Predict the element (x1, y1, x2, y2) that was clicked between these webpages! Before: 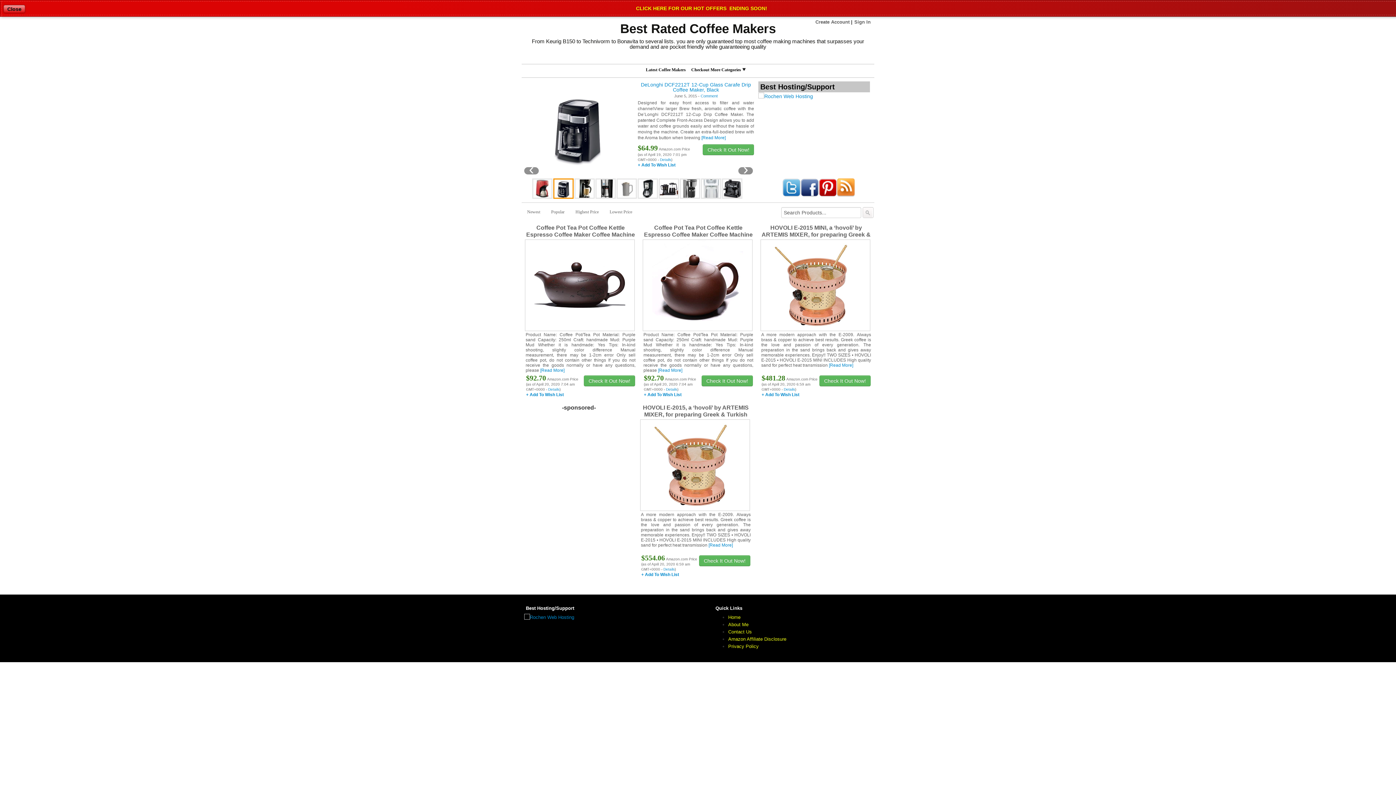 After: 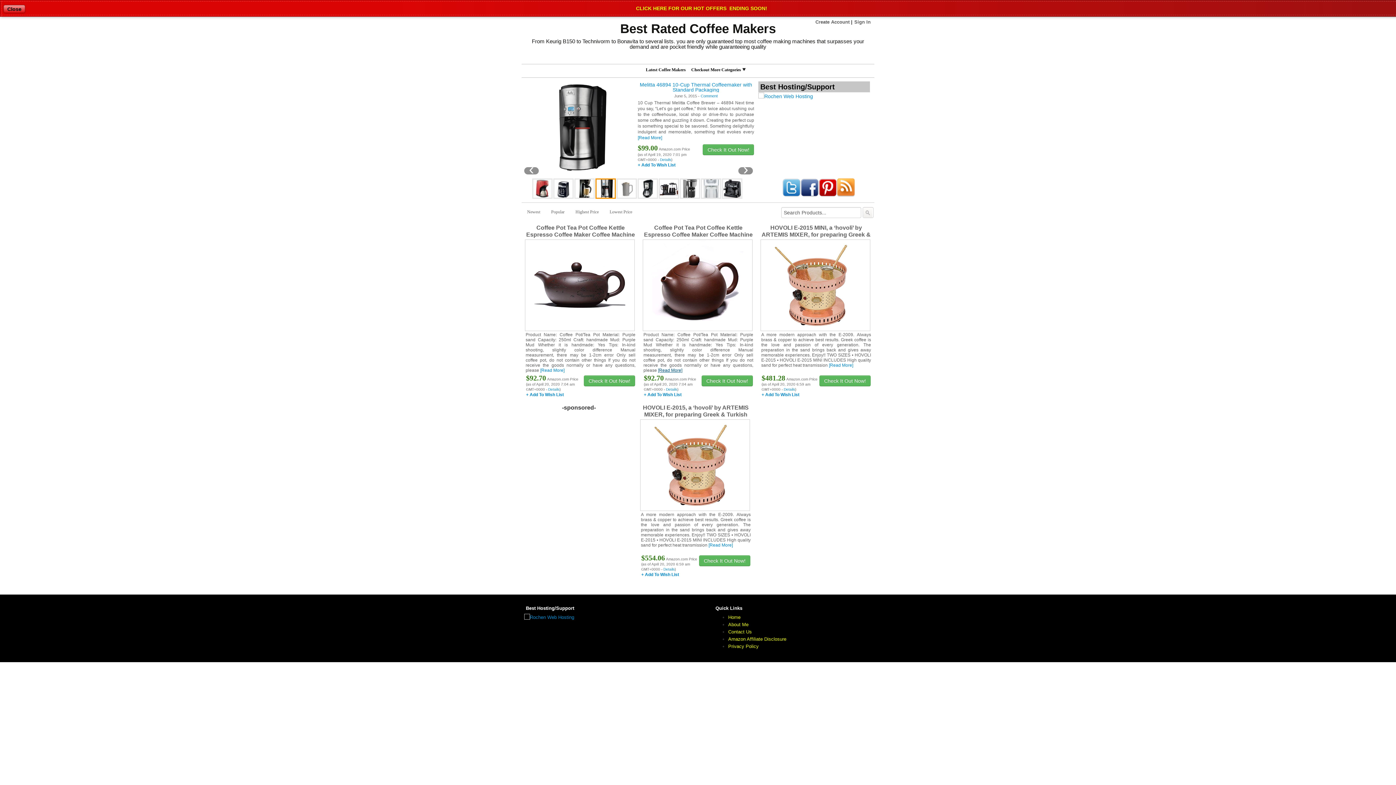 Action: bbox: (658, 368, 682, 373) label: [Read More]